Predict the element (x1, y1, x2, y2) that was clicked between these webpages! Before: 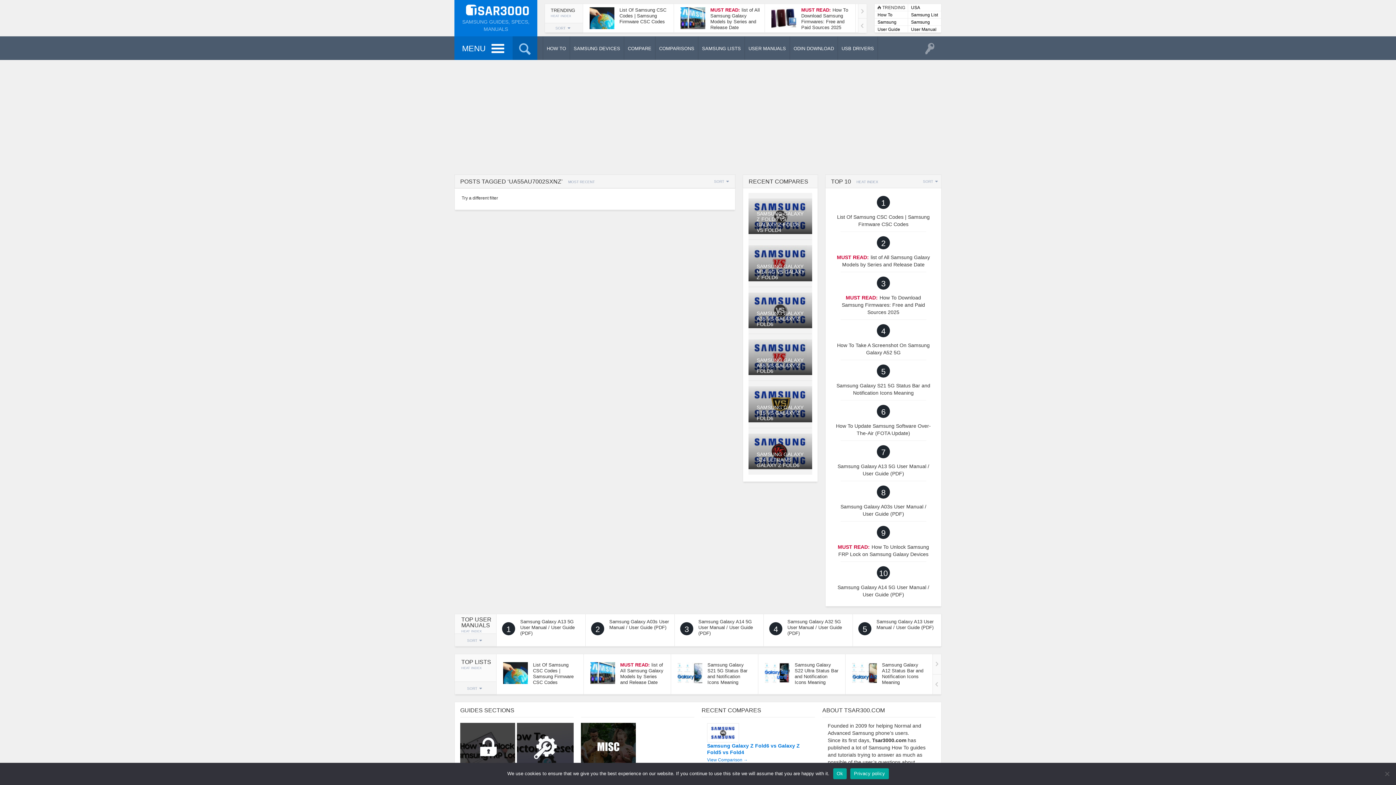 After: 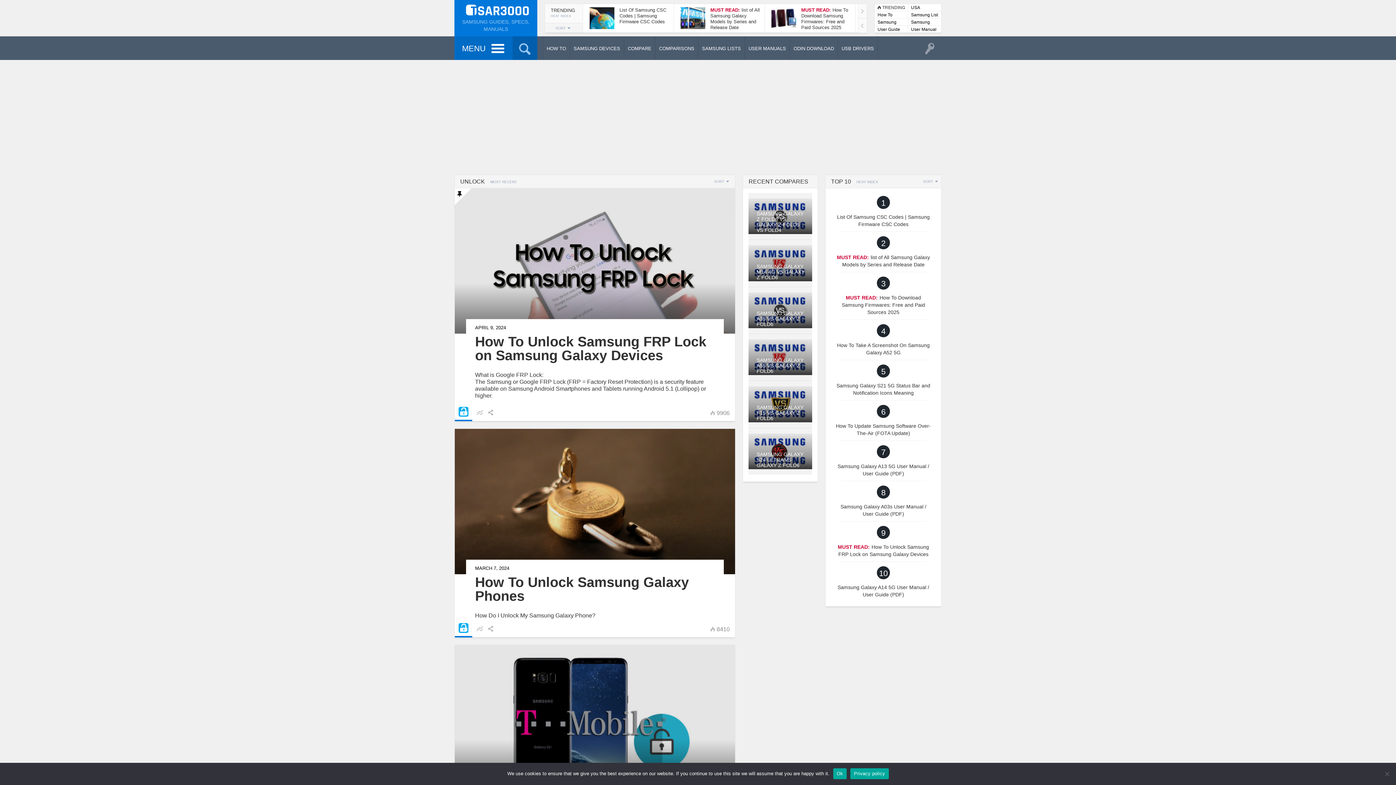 Action: bbox: (460, 723, 517, 780)